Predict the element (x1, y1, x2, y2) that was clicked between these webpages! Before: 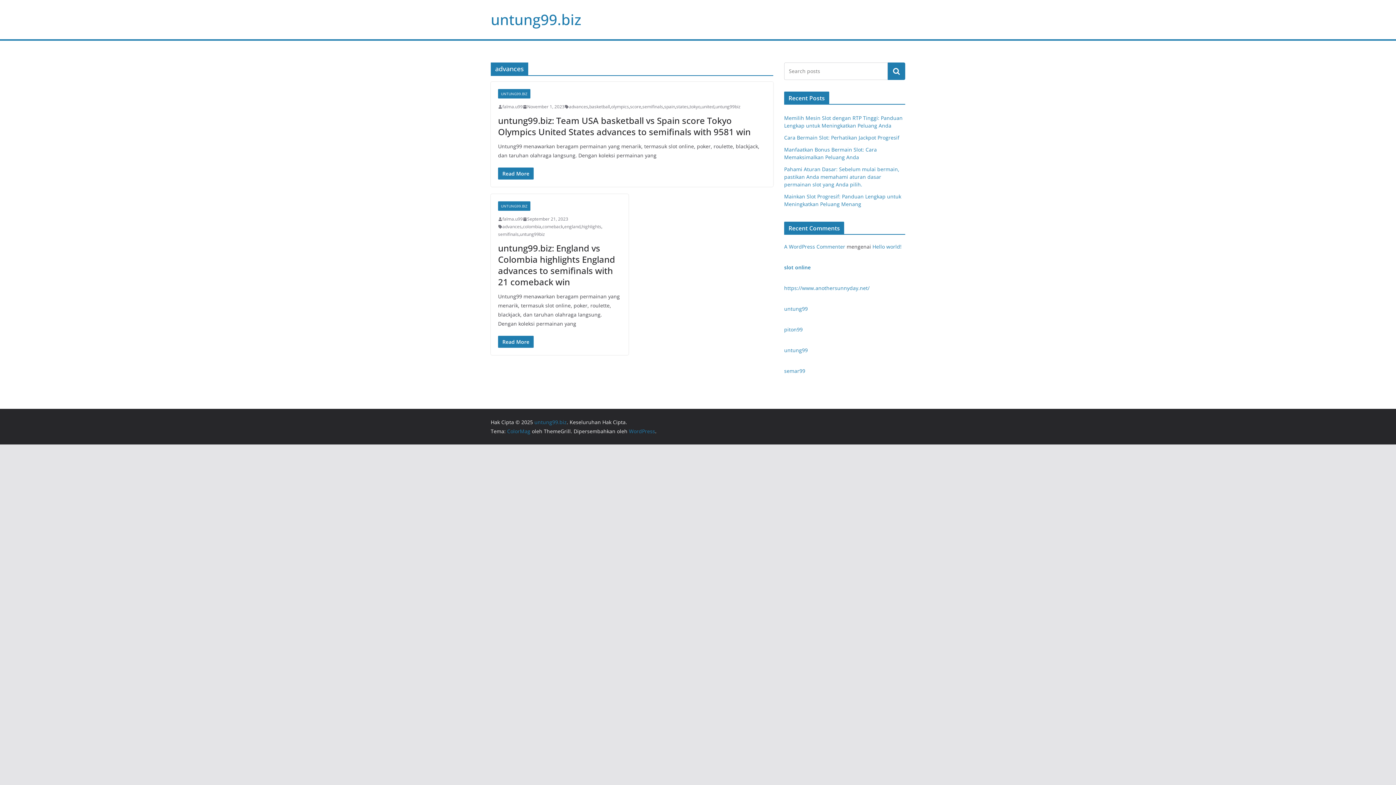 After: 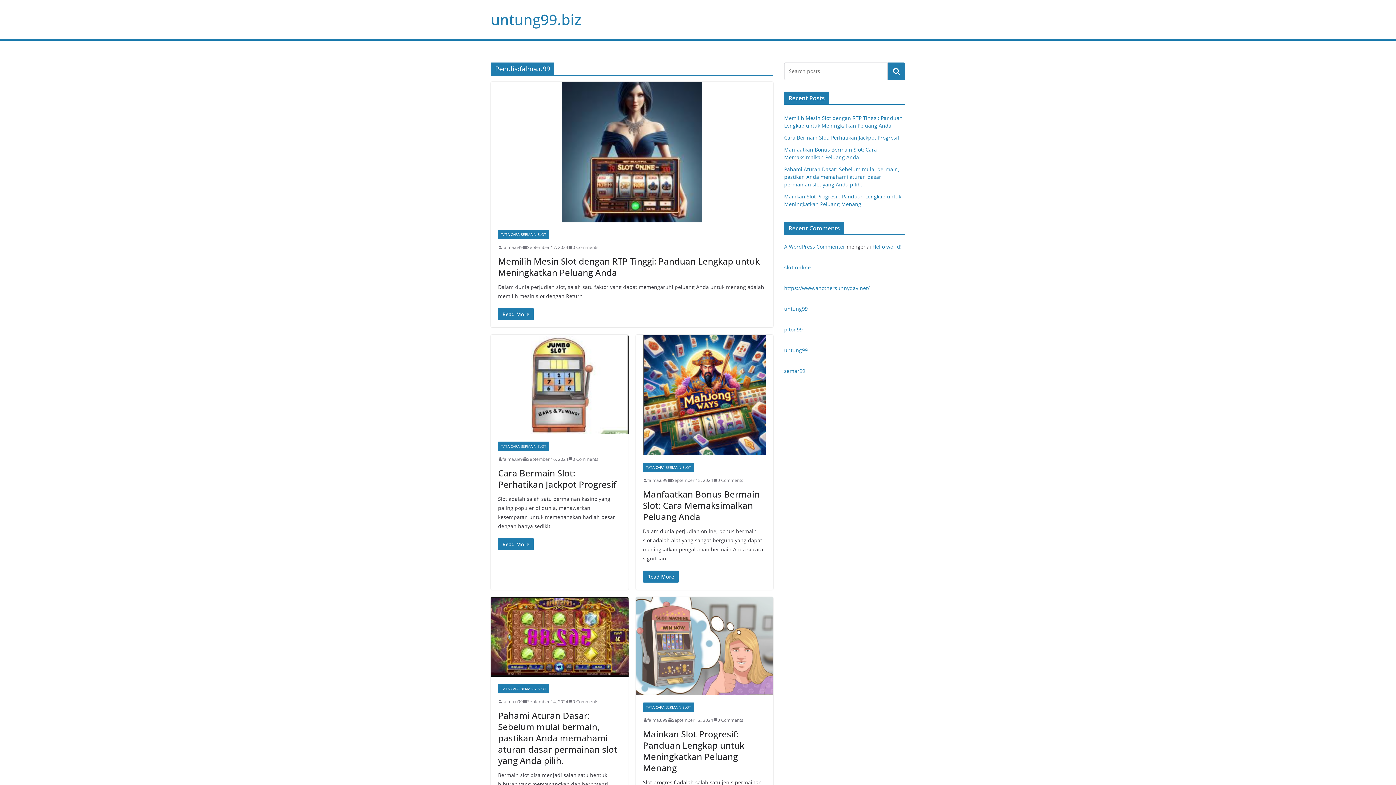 Action: bbox: (502, 102, 522, 110) label: falma.u99